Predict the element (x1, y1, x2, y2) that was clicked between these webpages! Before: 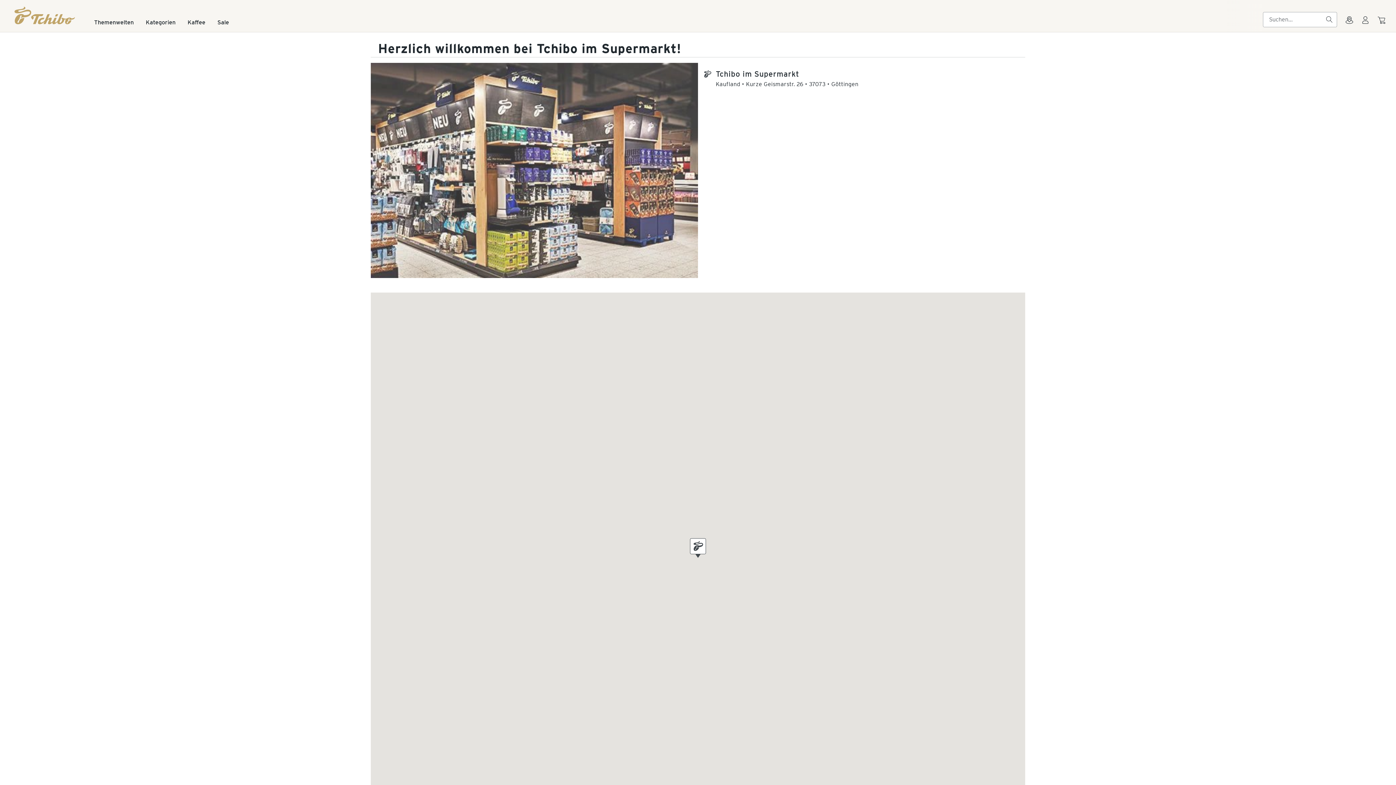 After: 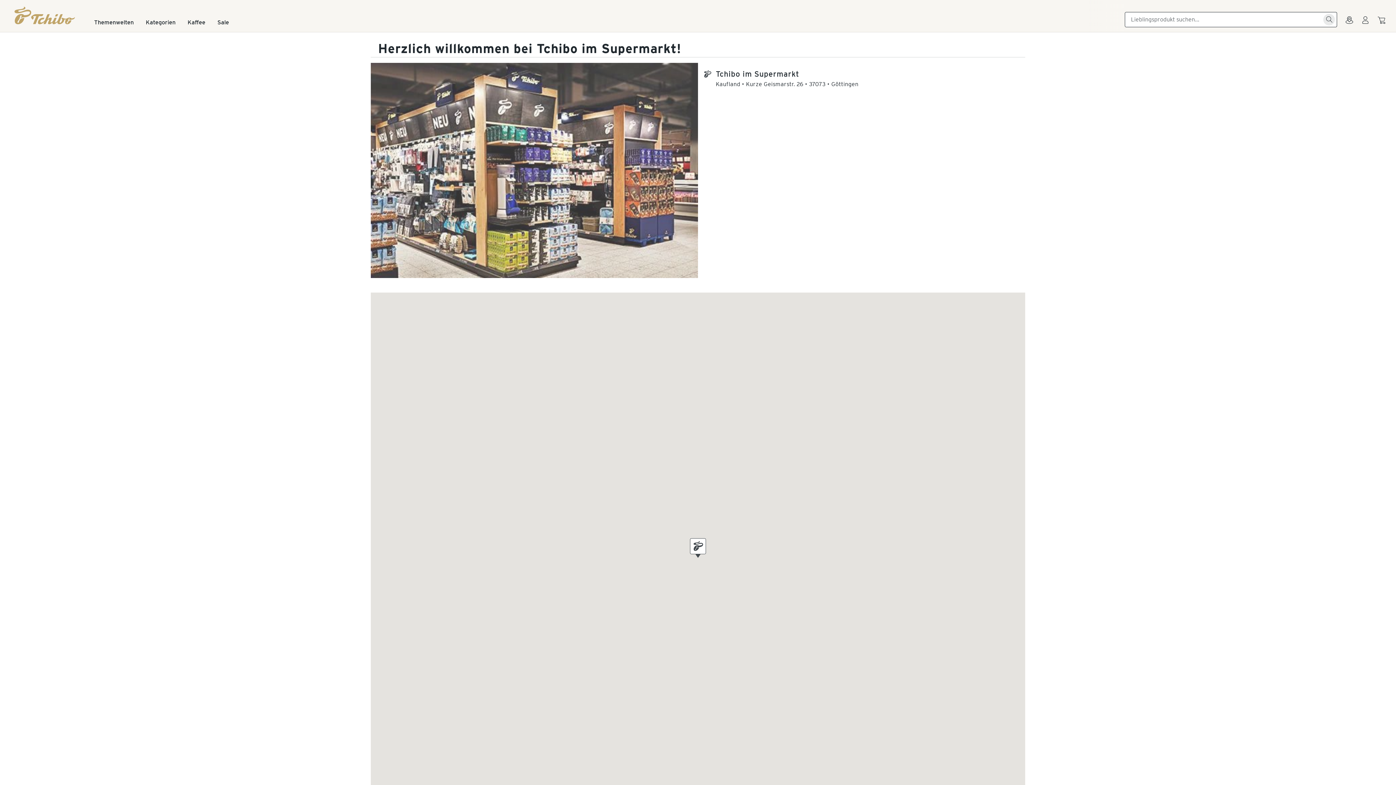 Action: bbox: (1323, 13, 1335, 25)